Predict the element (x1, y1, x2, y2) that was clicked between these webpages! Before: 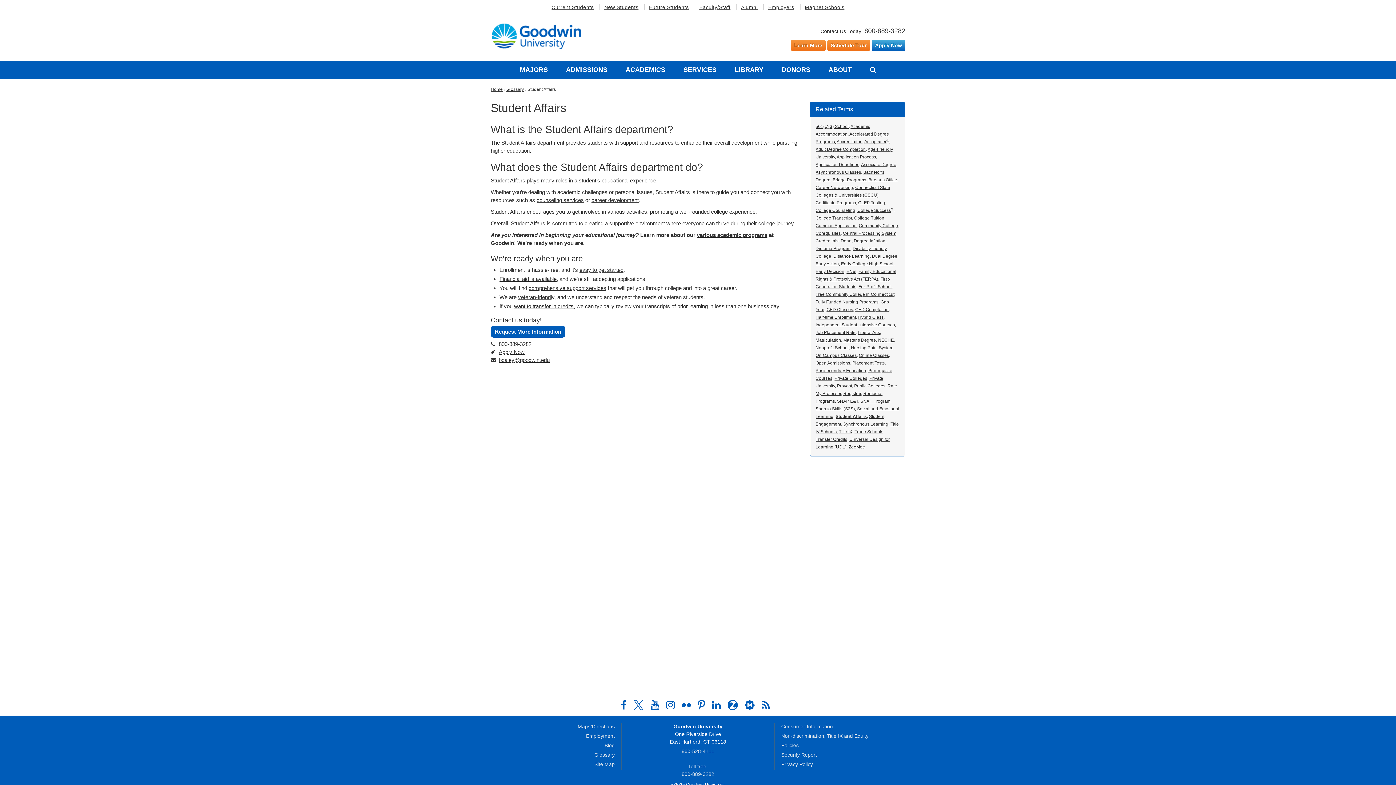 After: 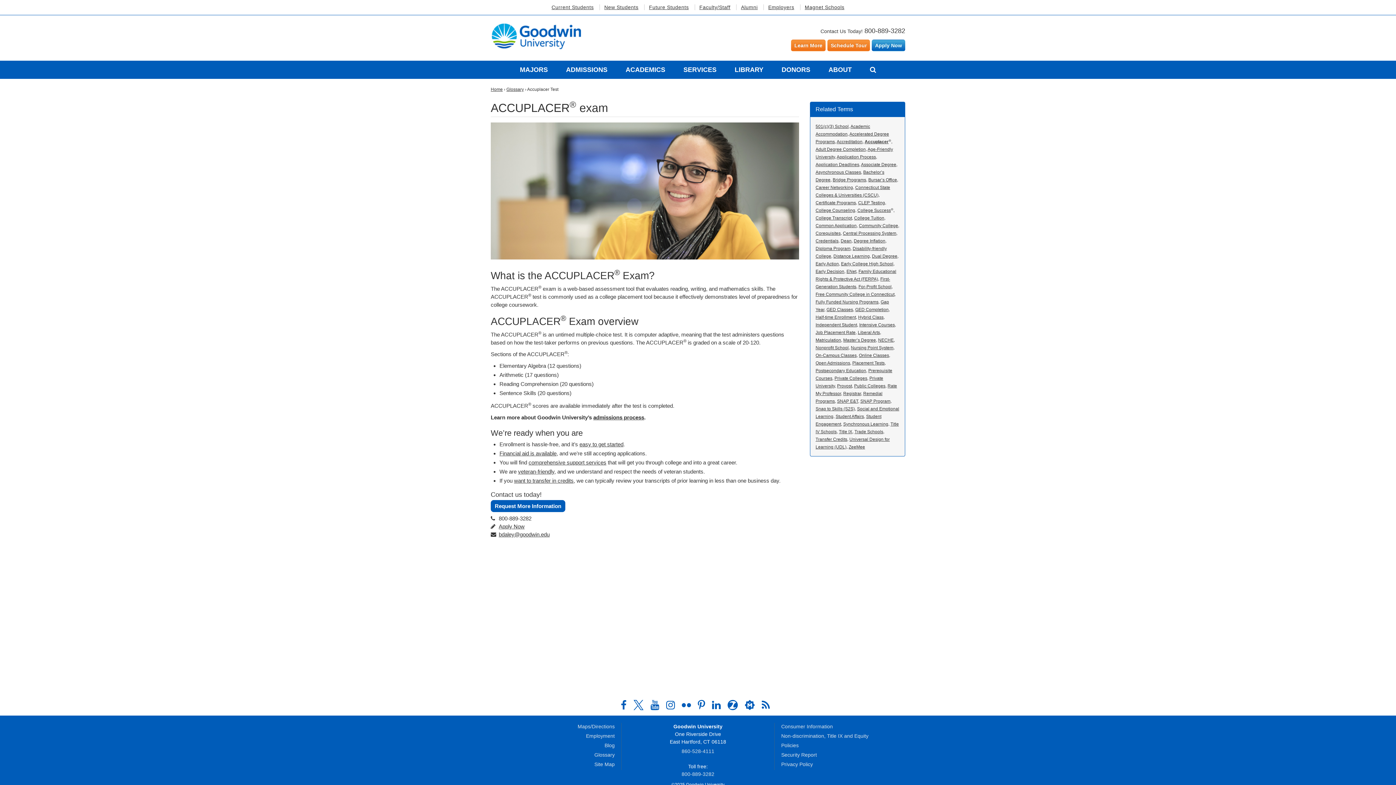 Action: label: Accuplacer bbox: (864, 139, 886, 144)